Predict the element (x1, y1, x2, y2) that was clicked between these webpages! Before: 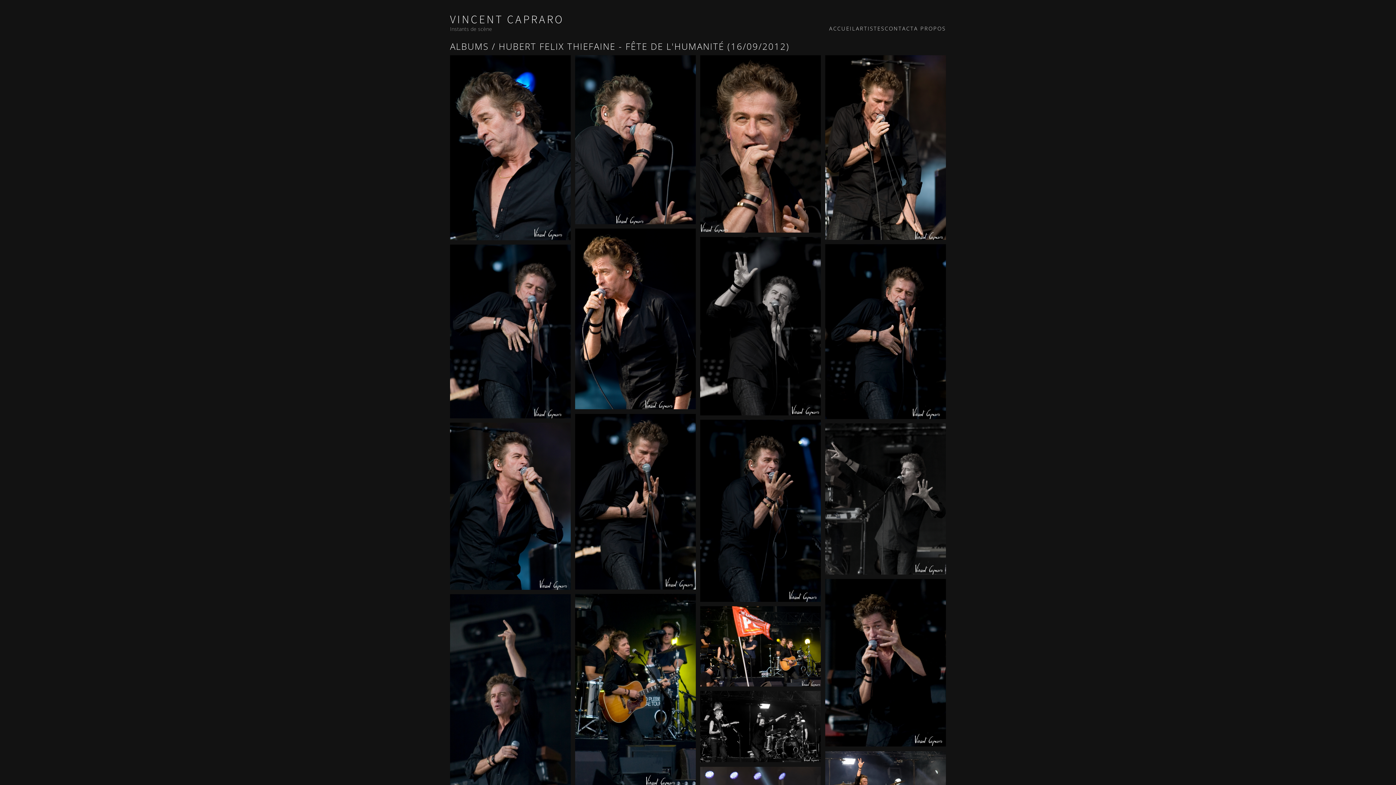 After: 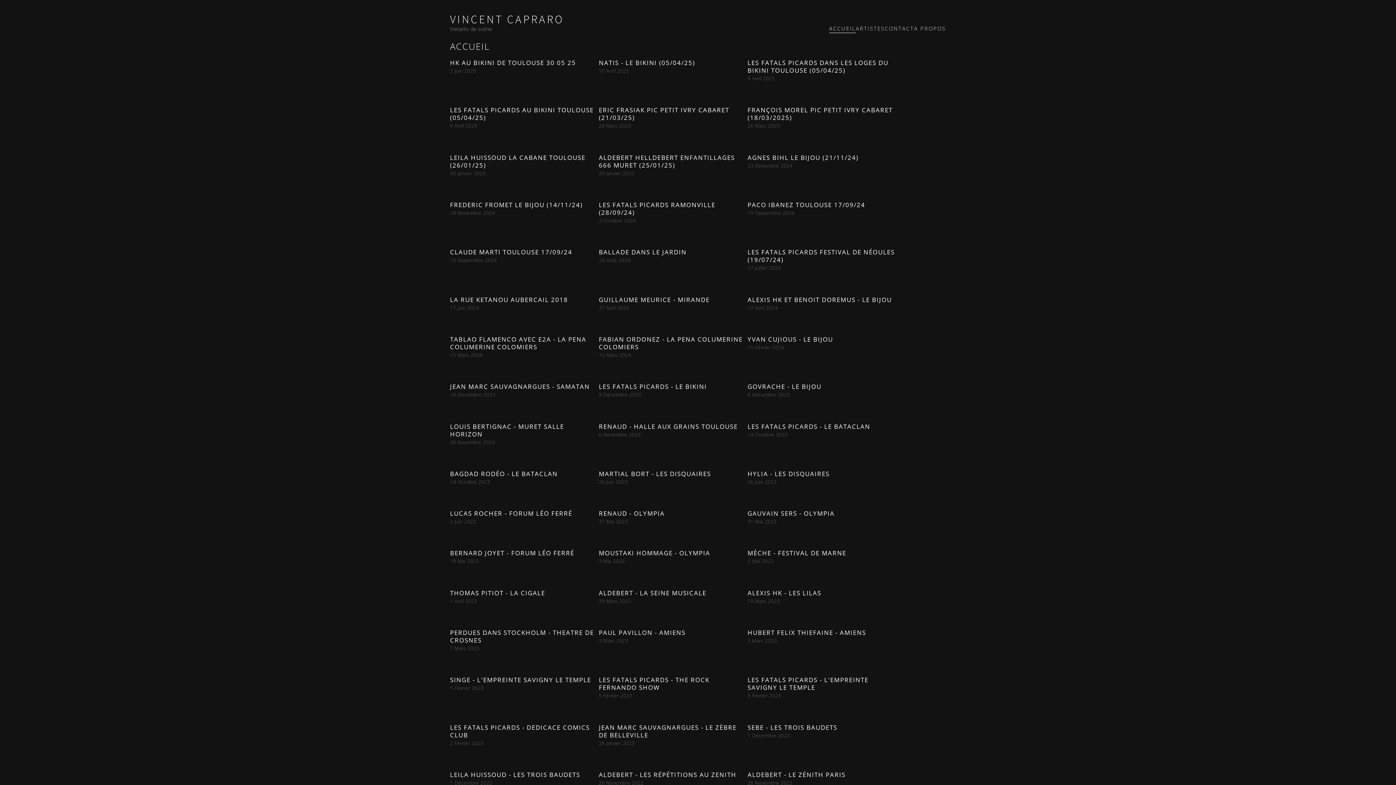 Action: bbox: (450, 11, 564, 28) label: VINCENT CAPRARO